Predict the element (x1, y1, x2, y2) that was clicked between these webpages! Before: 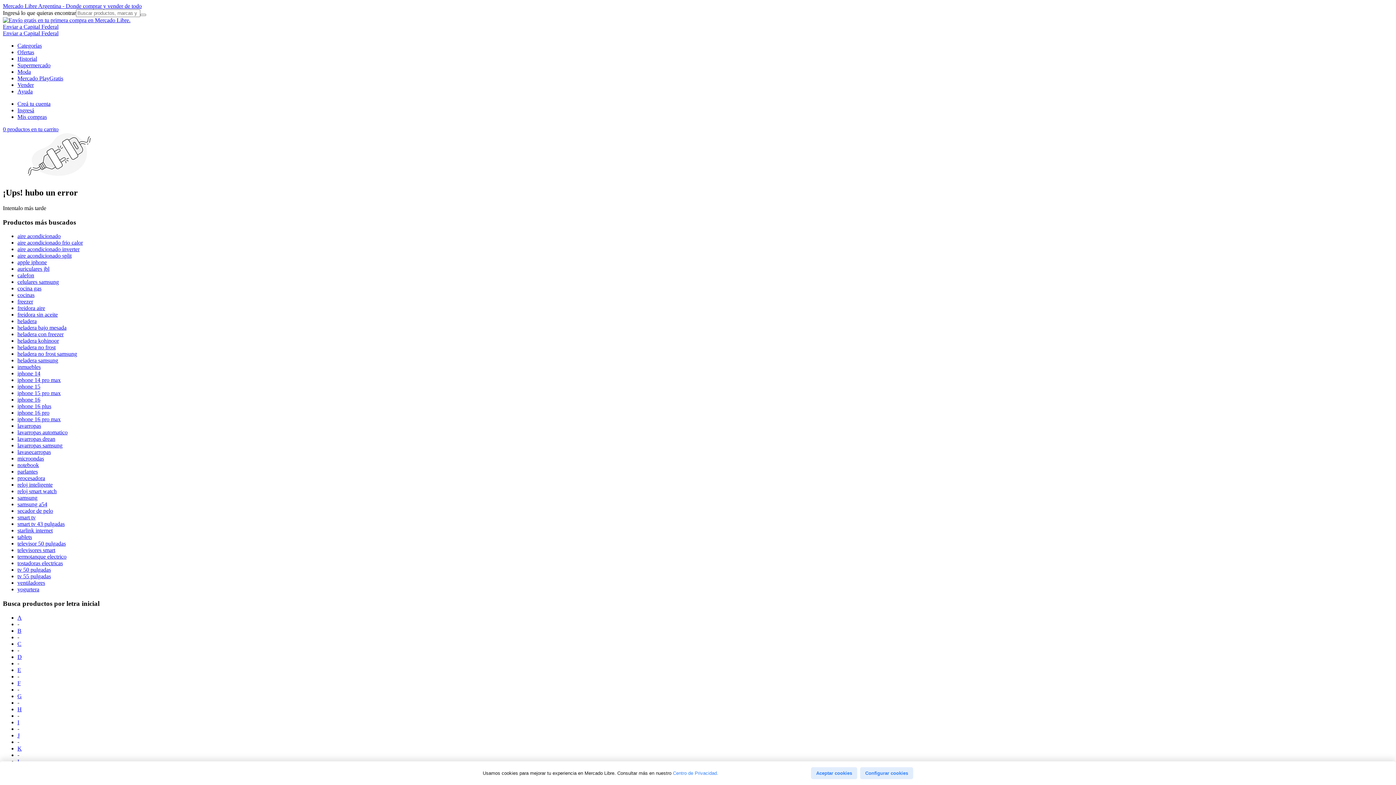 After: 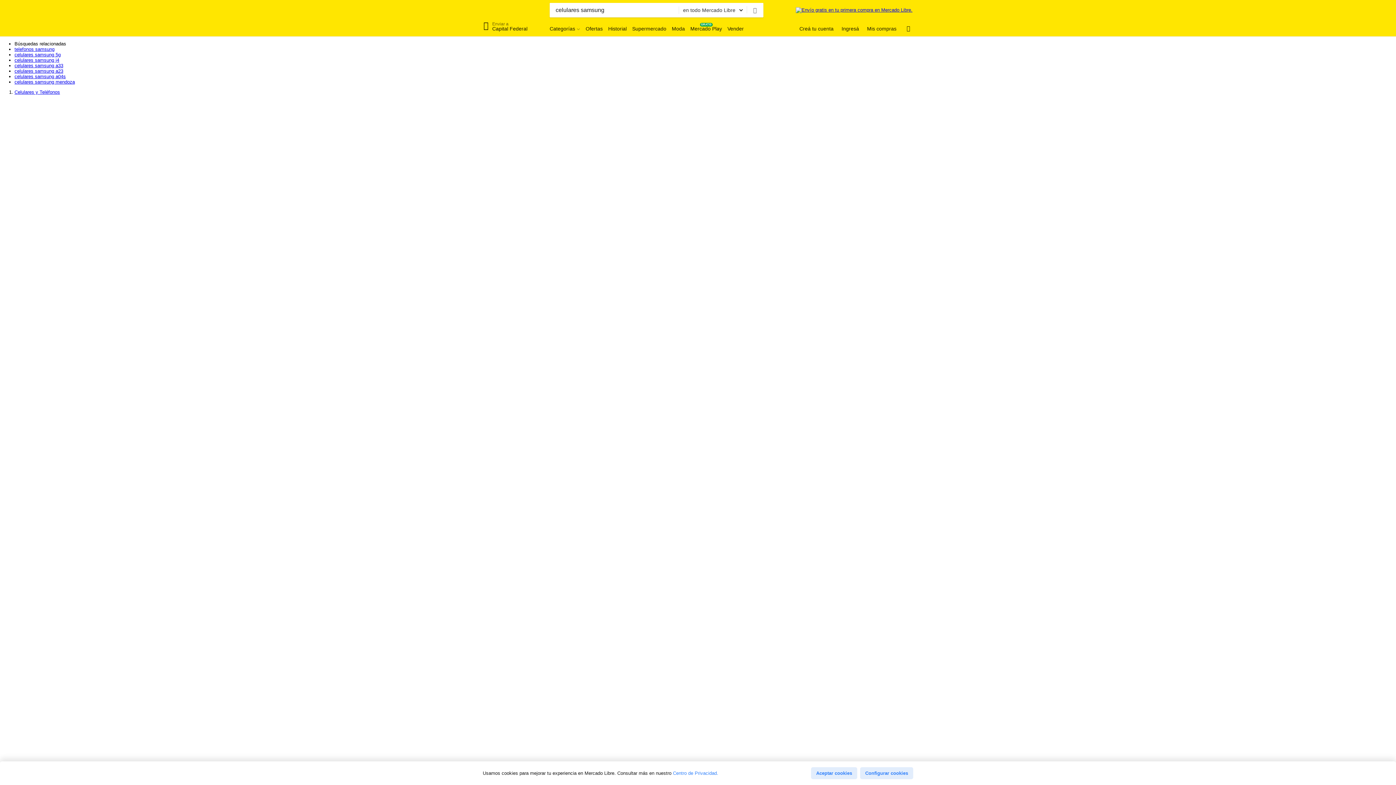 Action: bbox: (17, 279, 58, 285) label: celulares samsung